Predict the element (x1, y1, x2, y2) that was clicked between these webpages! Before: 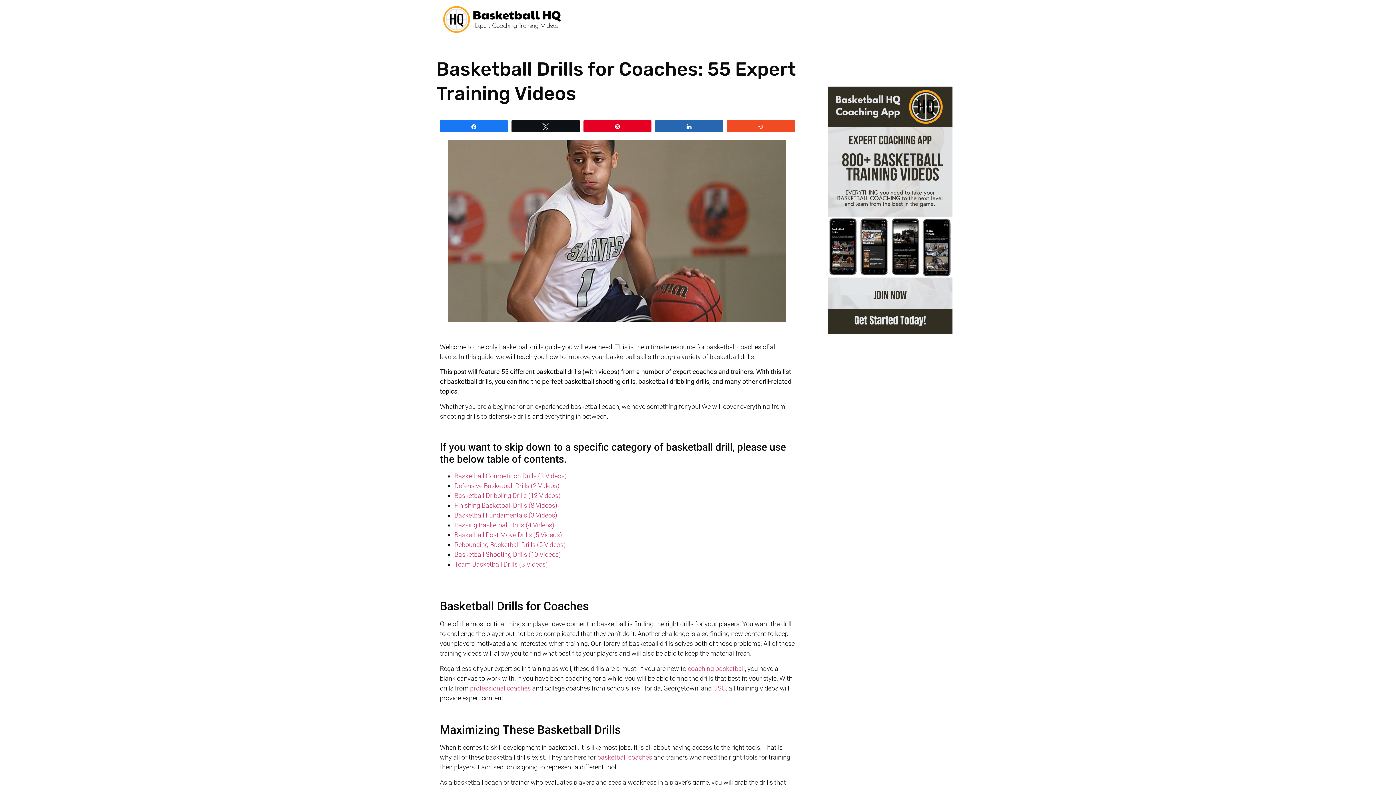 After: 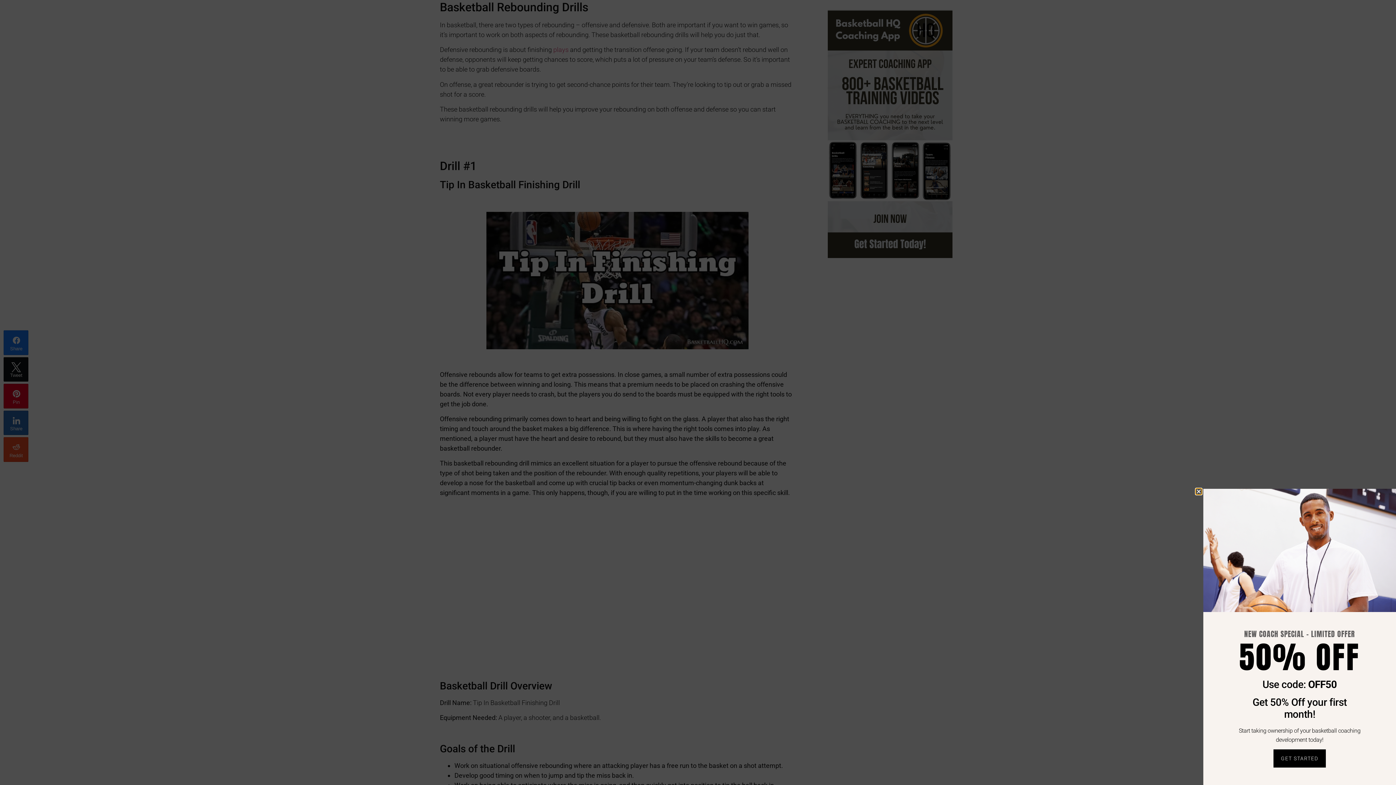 Action: bbox: (490, 541, 565, 548) label: Basketball Drills (5 Videos)